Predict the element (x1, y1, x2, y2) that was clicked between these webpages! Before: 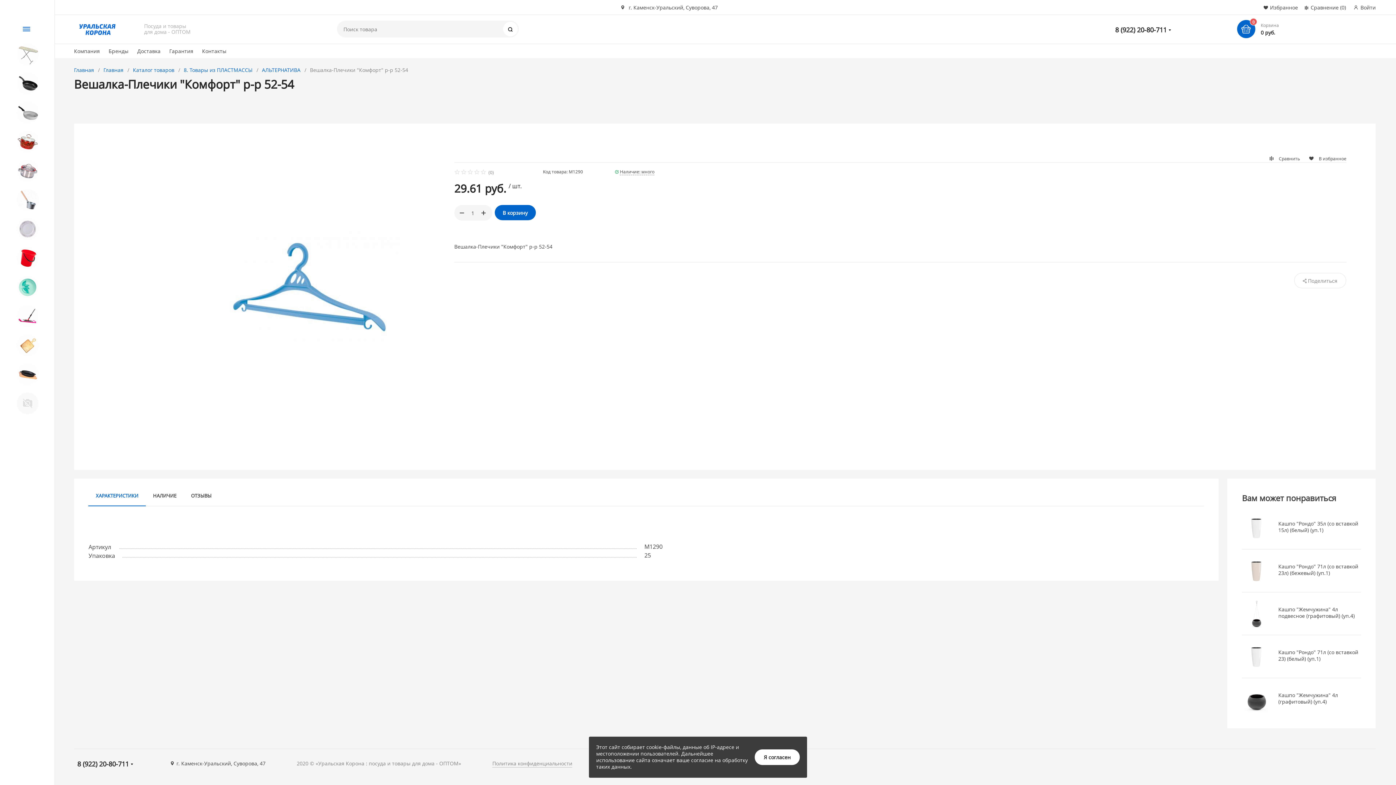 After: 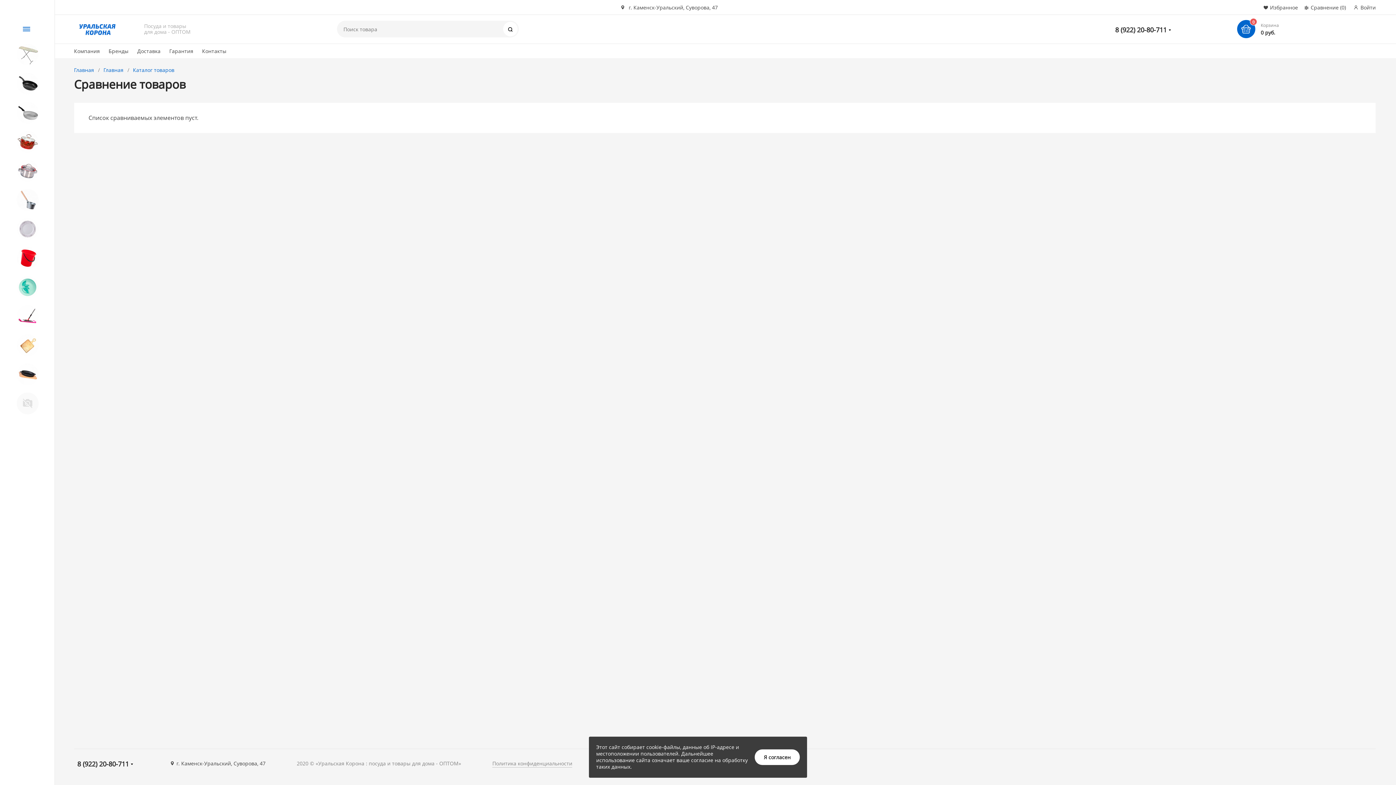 Action: label: Сравнение (0) bbox: (1304, 4, 1346, 10)